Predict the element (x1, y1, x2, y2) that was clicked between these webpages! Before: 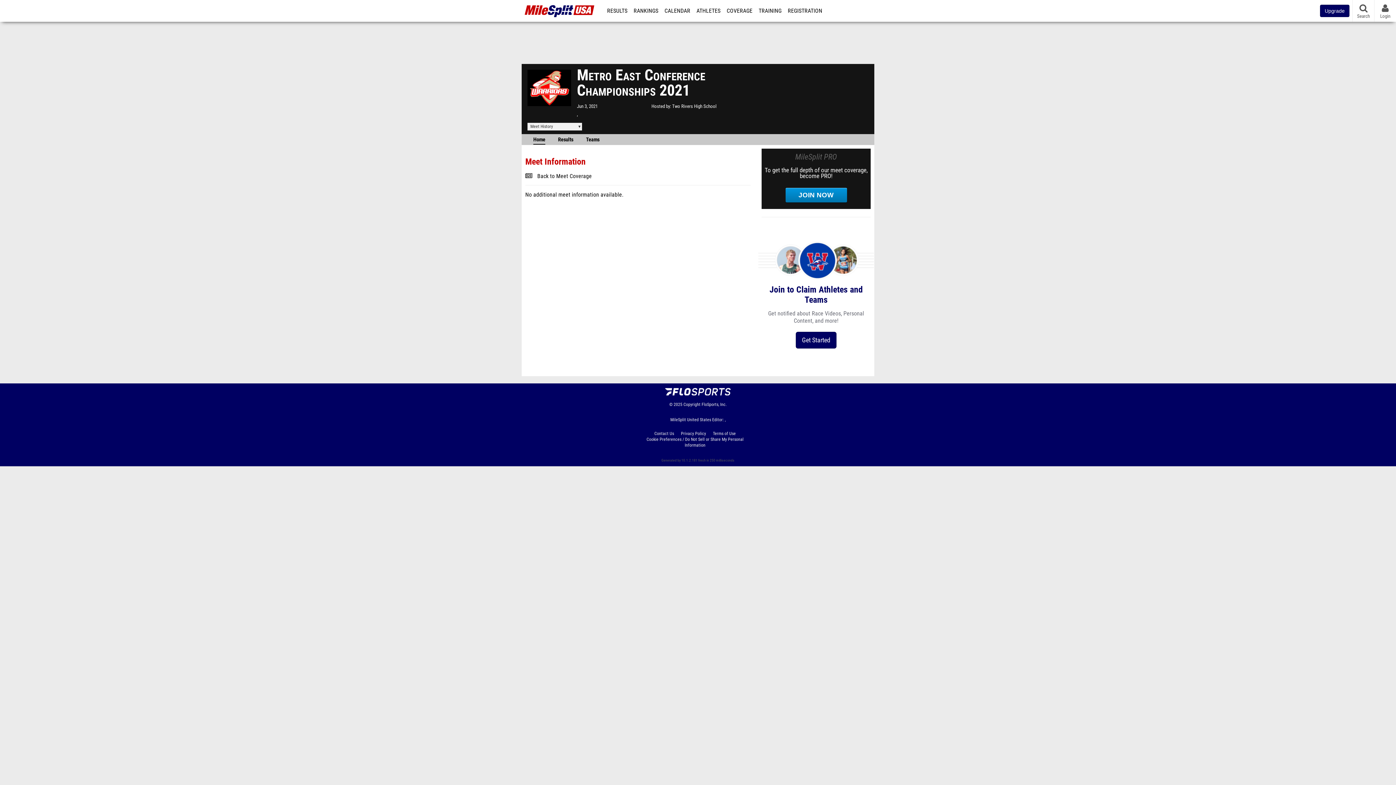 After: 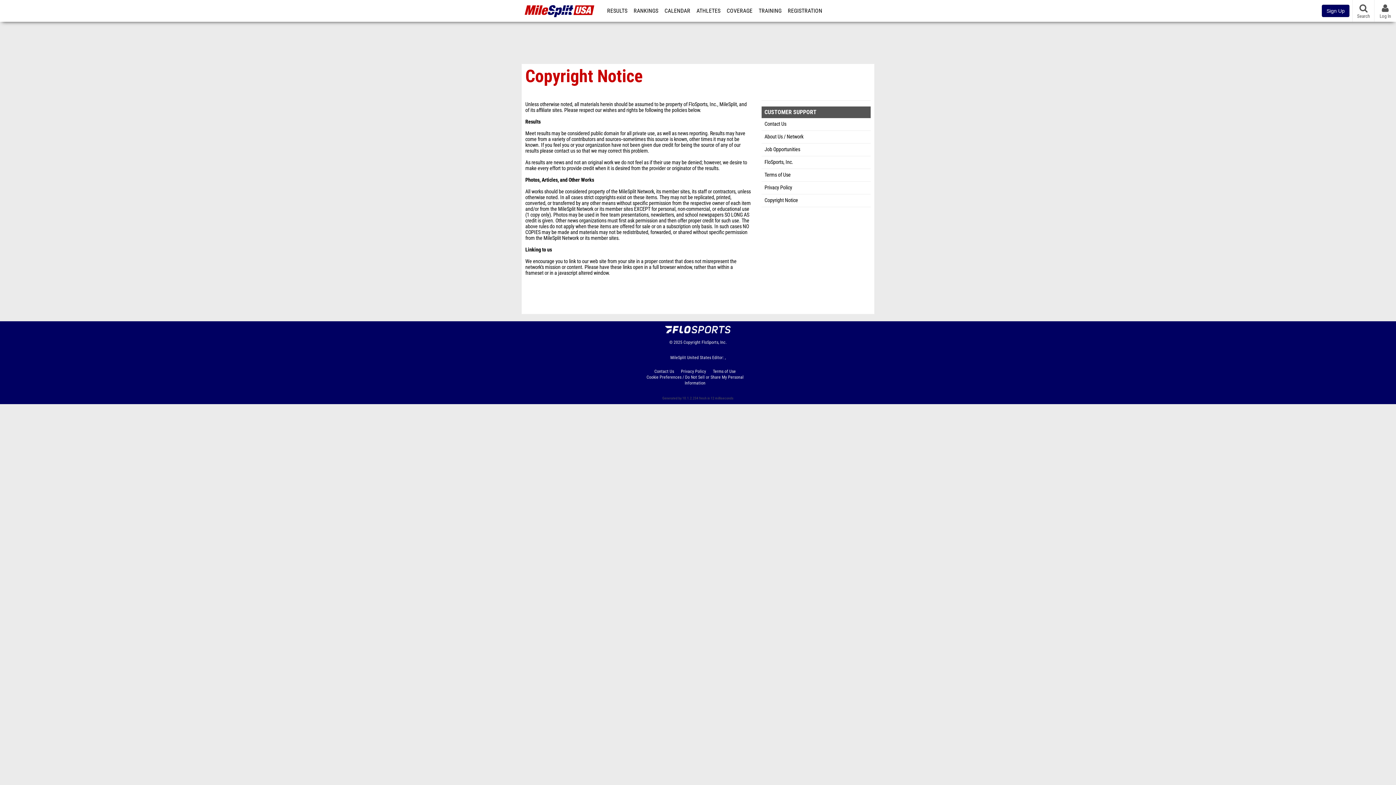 Action: label: Copyright bbox: (683, 402, 700, 407)